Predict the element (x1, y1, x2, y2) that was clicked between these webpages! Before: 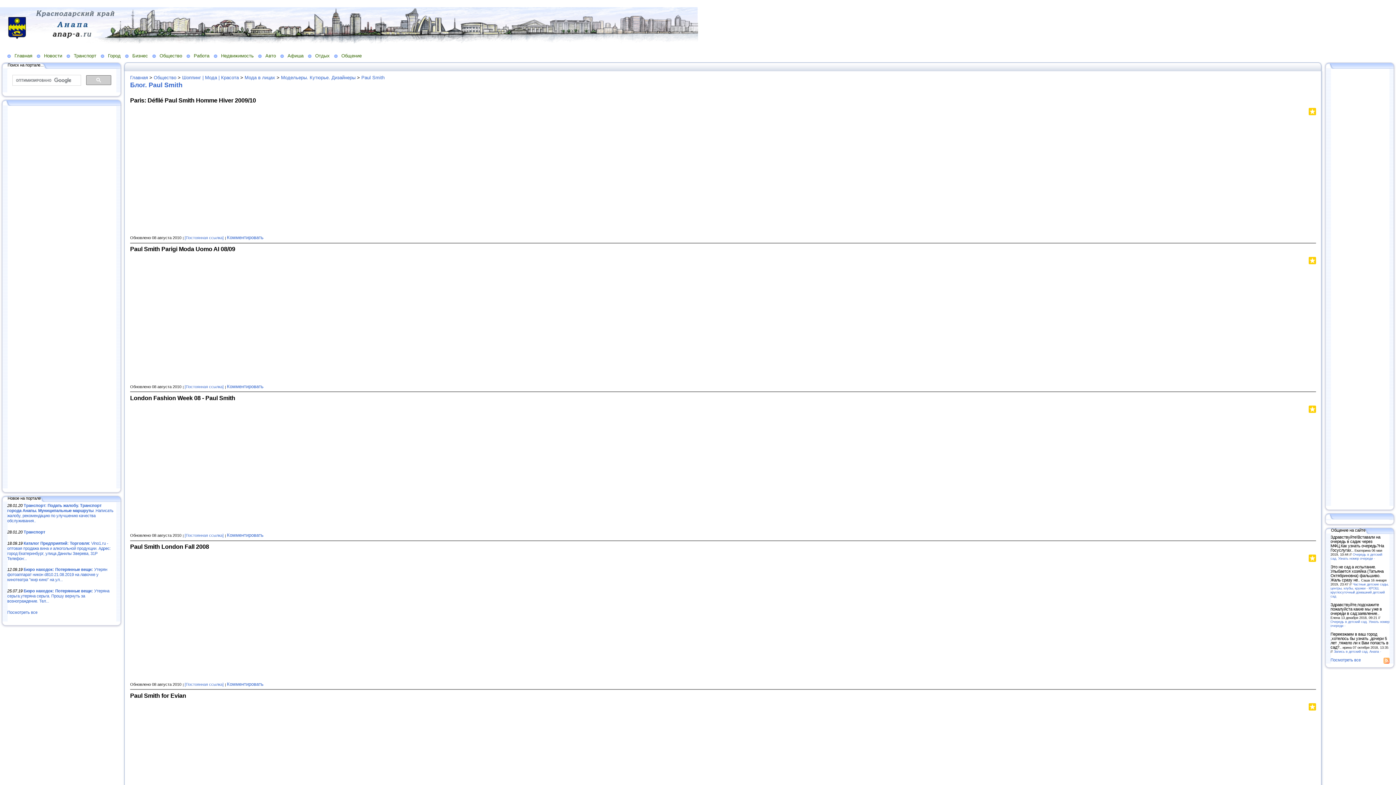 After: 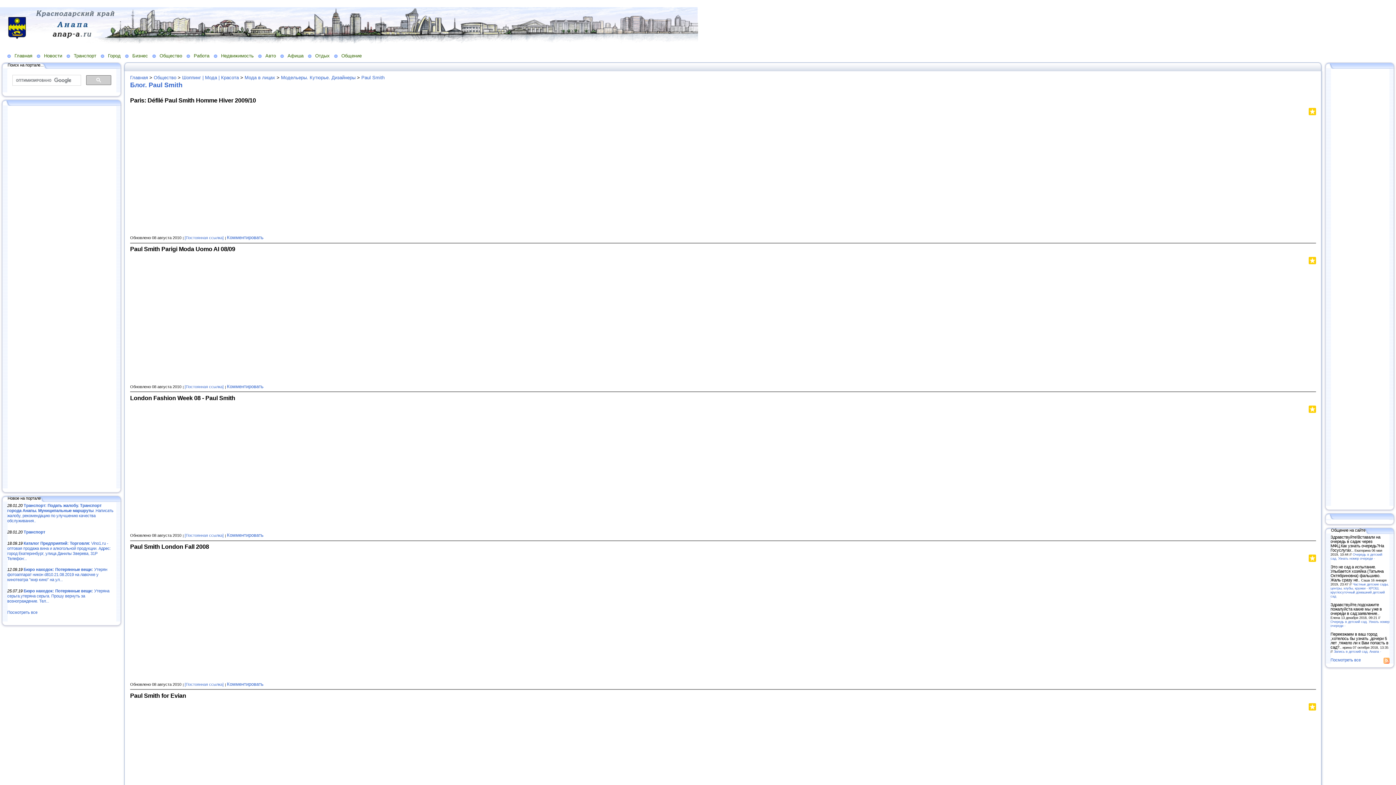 Action: bbox: (1298, 557, 1300, 563)